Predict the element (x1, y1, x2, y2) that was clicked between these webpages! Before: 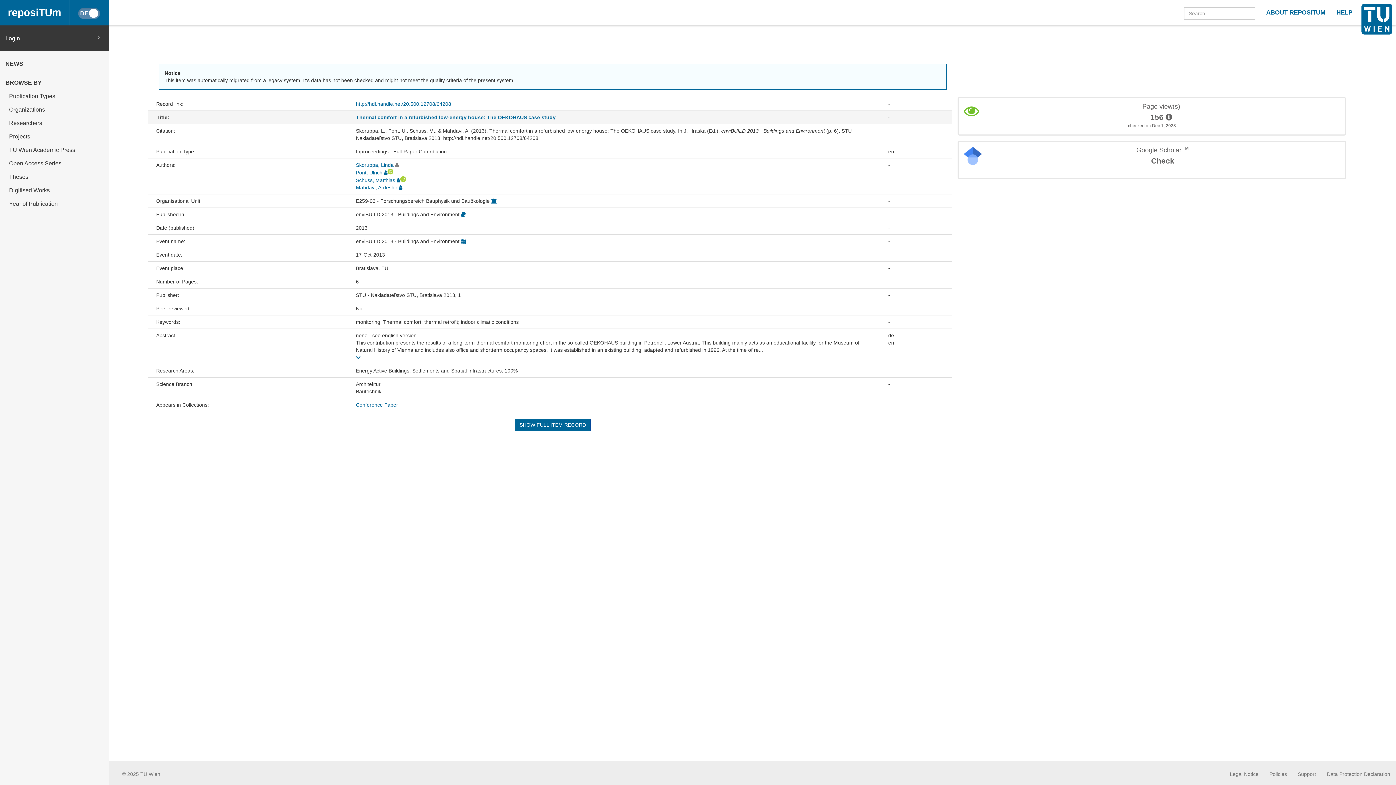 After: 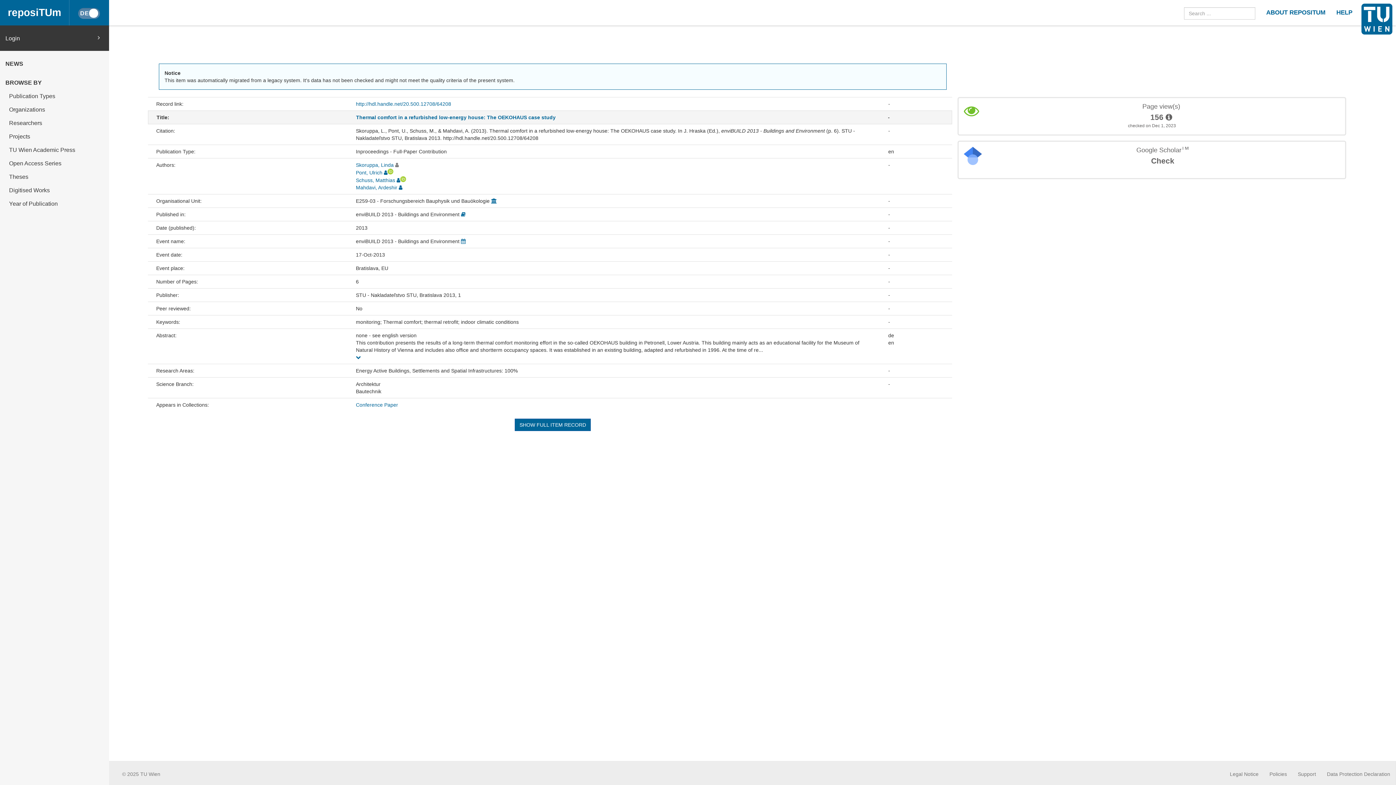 Action: bbox: (356, 114, 555, 120) label: Thermal comfort in a refurbished low-energy house: The OEKOHAUS case study